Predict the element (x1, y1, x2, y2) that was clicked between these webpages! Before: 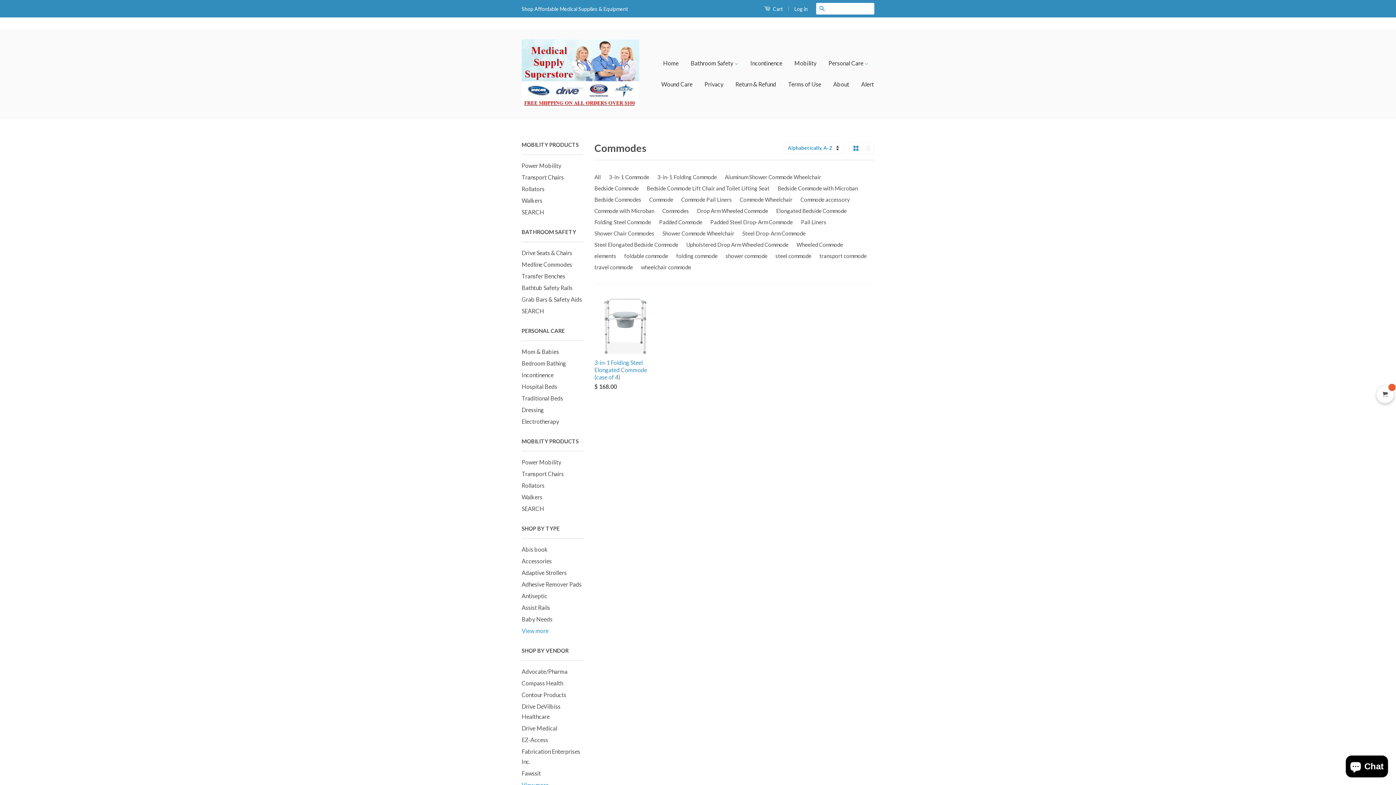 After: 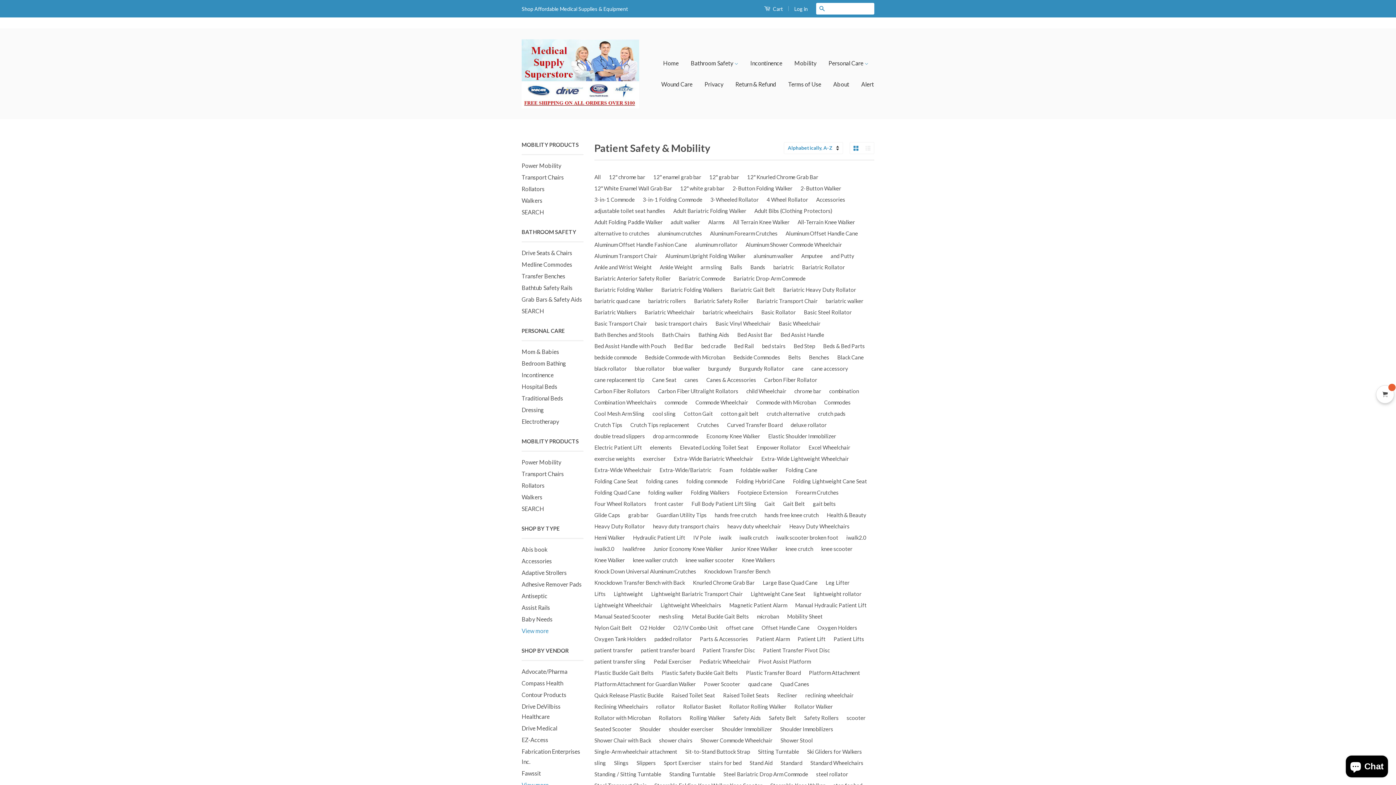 Action: bbox: (521, 493, 542, 500) label: Walkers